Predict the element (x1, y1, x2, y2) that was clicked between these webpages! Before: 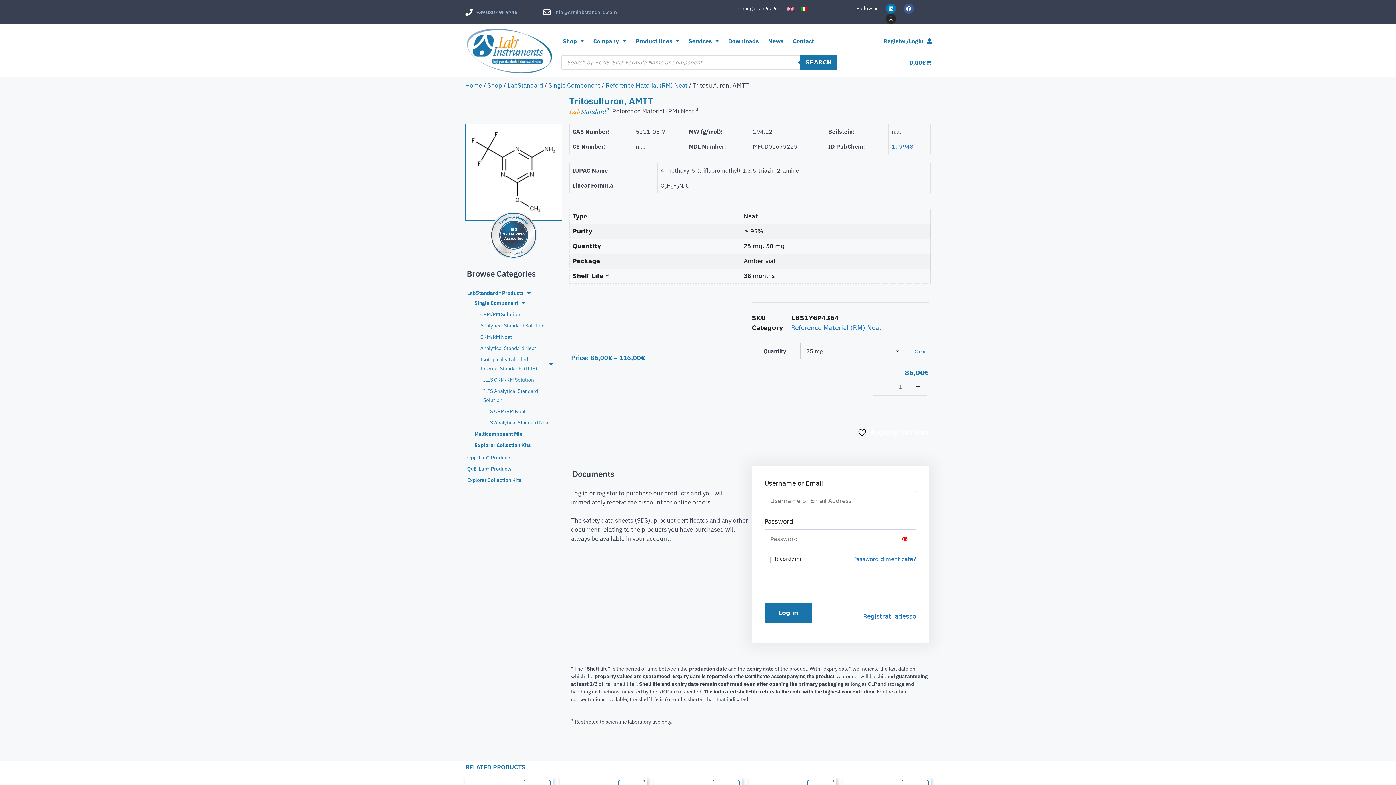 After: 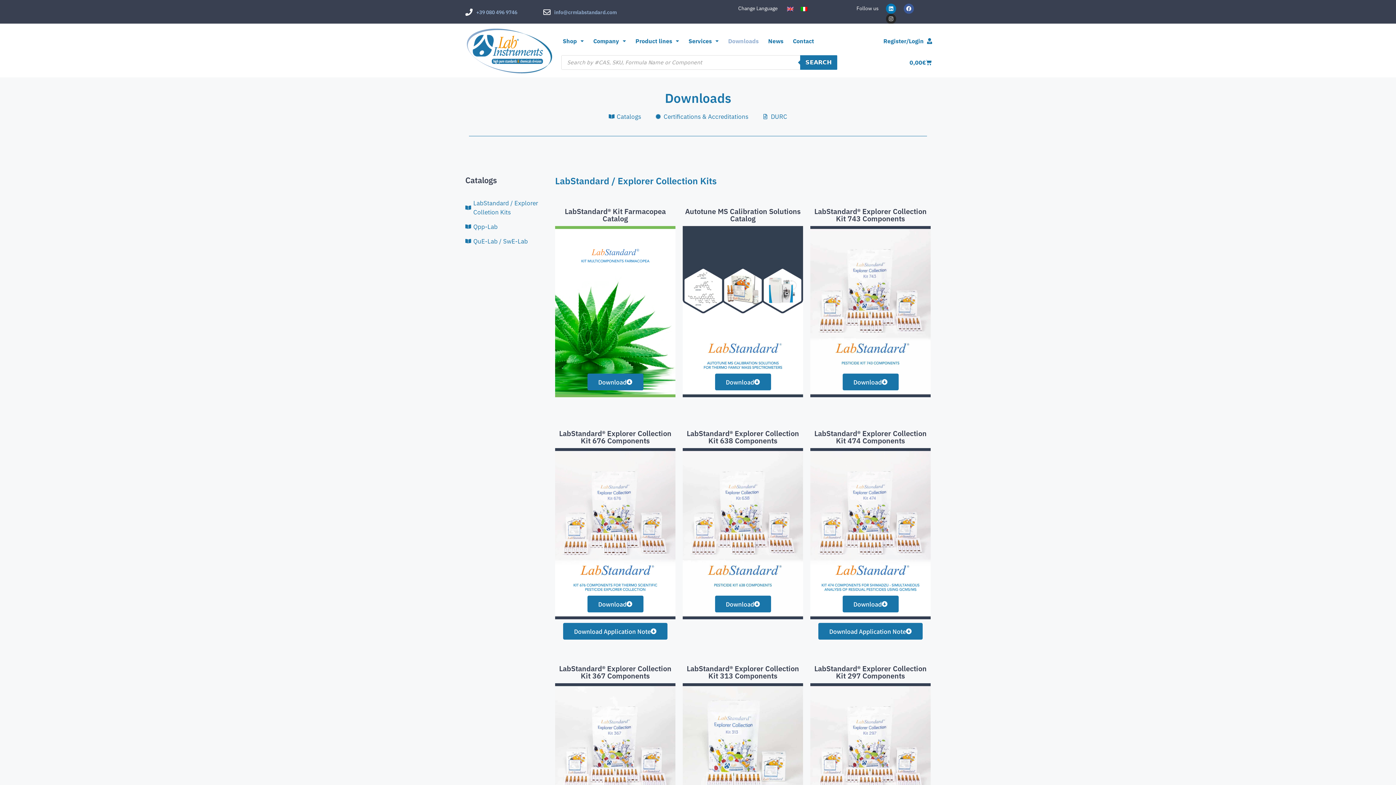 Action: label: Downloads bbox: (723, 32, 763, 49)